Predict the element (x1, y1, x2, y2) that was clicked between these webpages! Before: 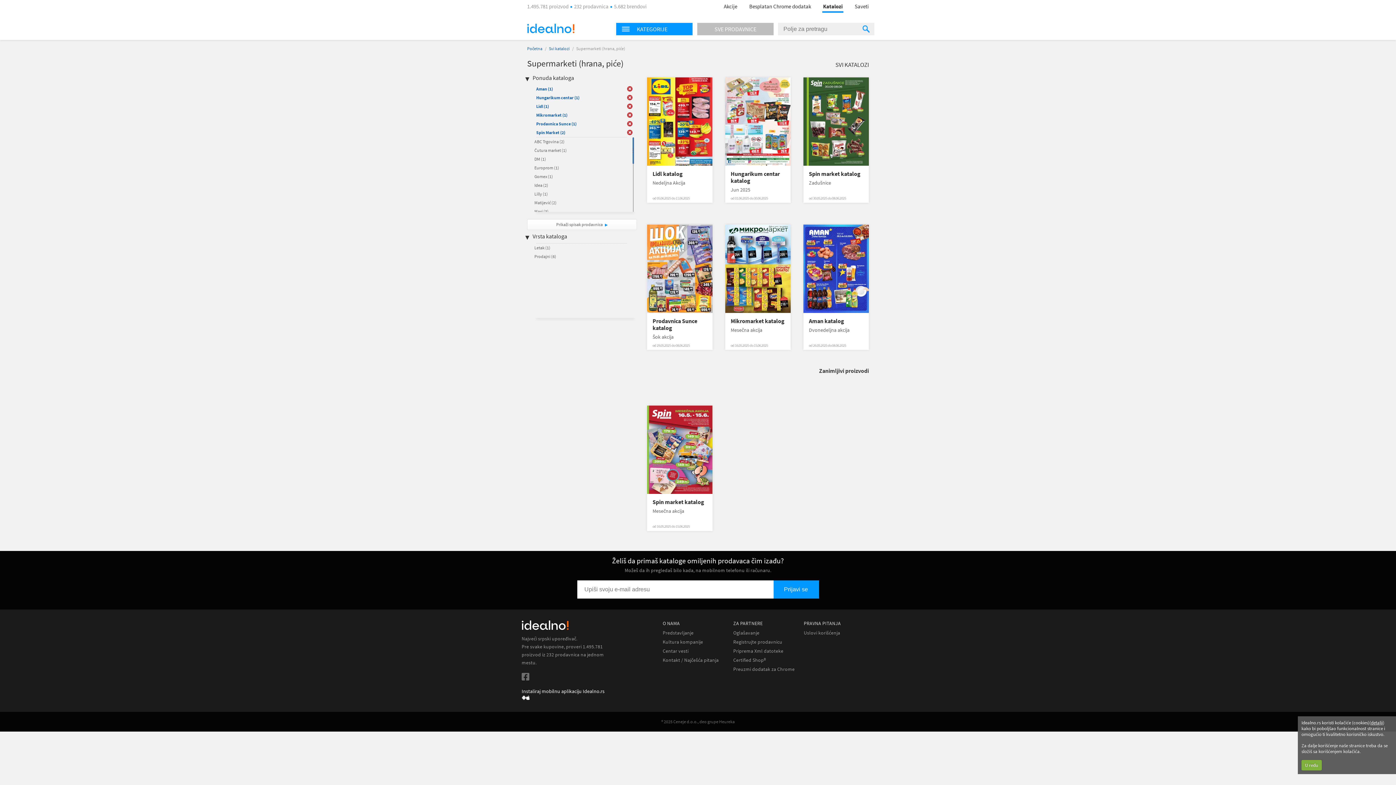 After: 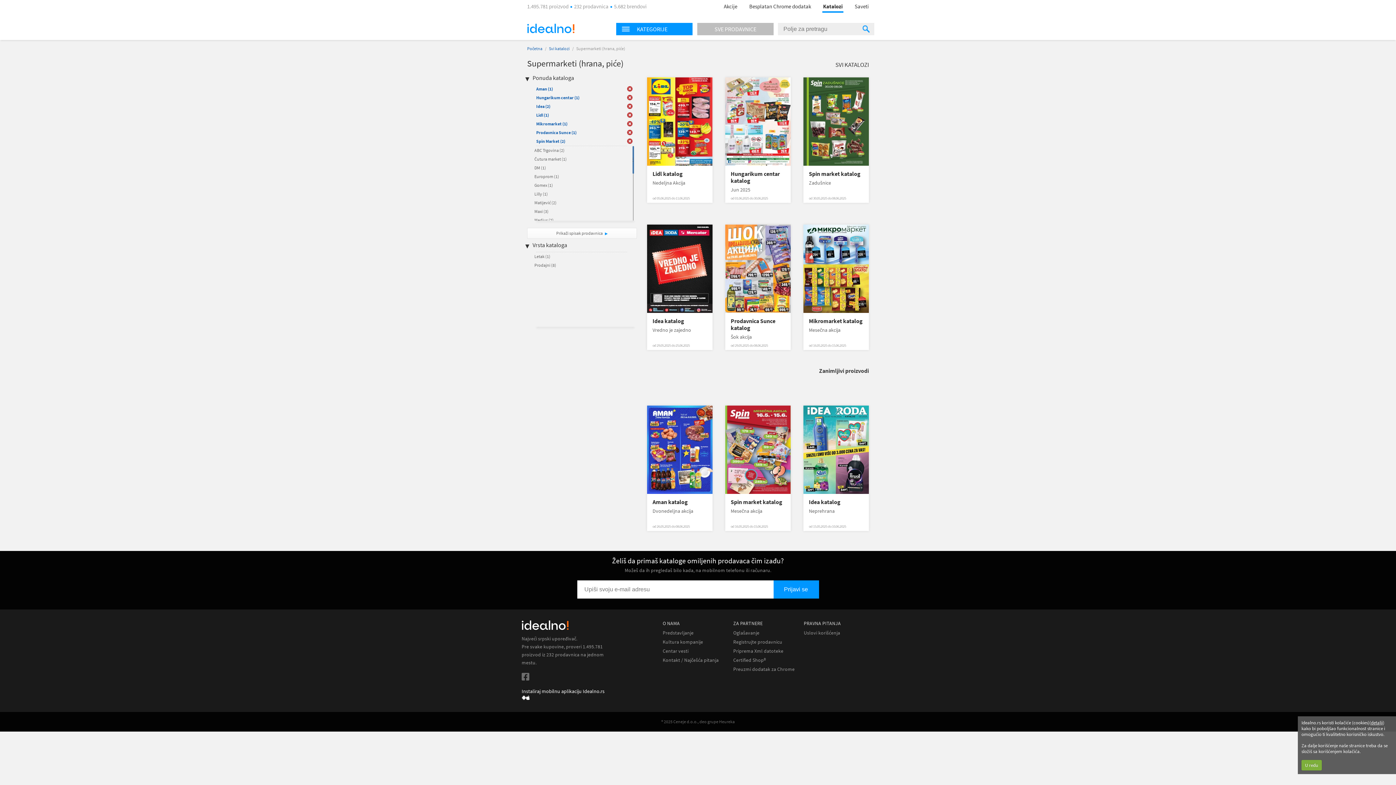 Action: bbox: (534, 182, 548, 188) label: Idea (2)